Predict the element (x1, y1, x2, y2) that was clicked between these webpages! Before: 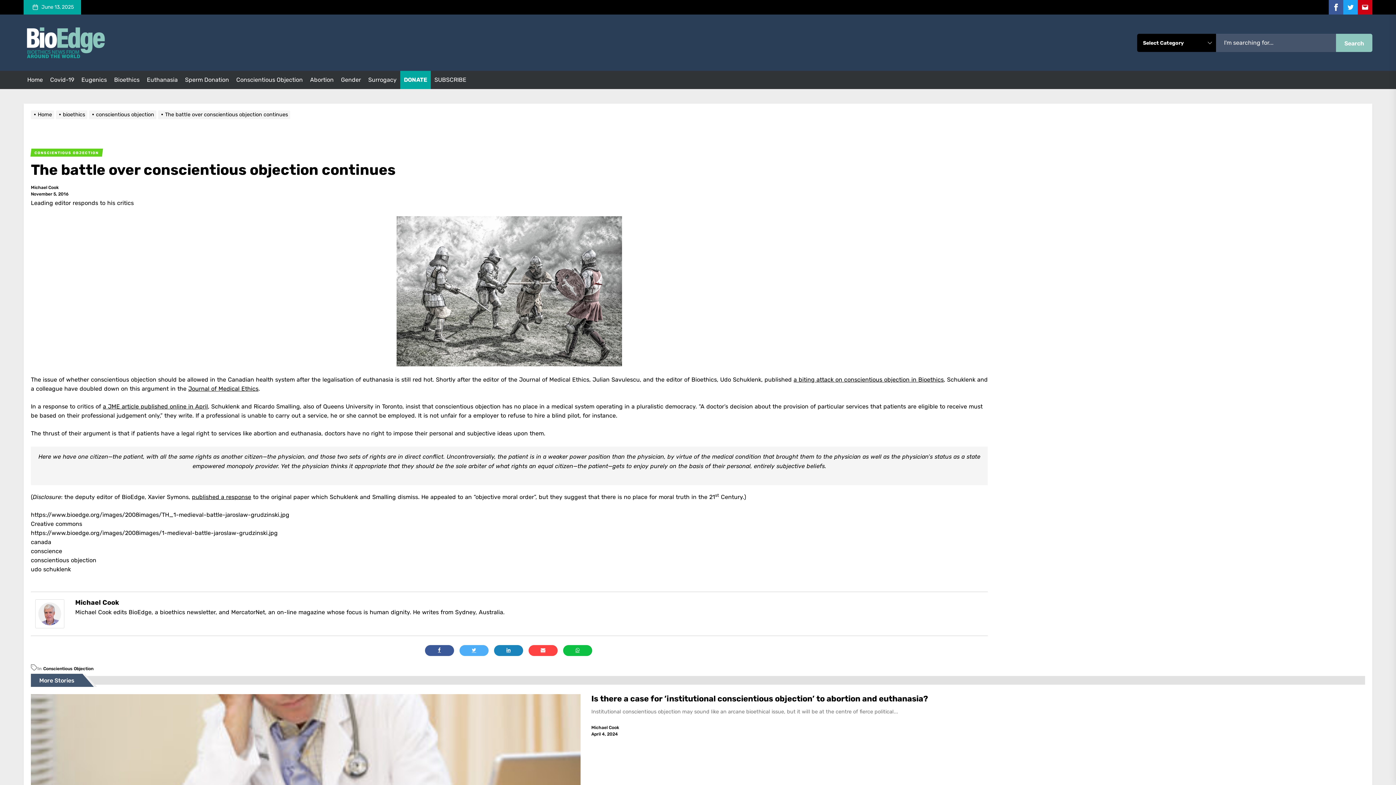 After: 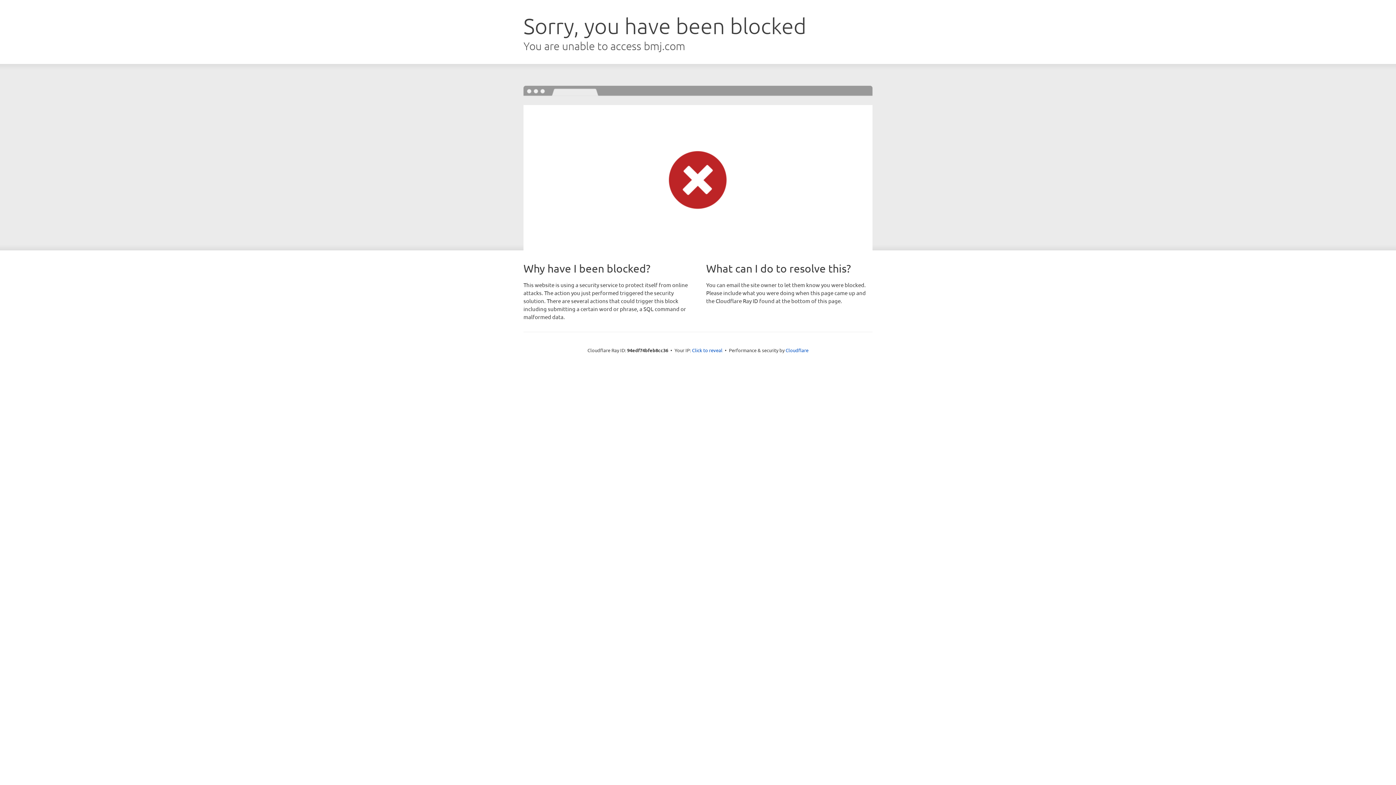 Action: label: published a response bbox: (192, 493, 251, 500)